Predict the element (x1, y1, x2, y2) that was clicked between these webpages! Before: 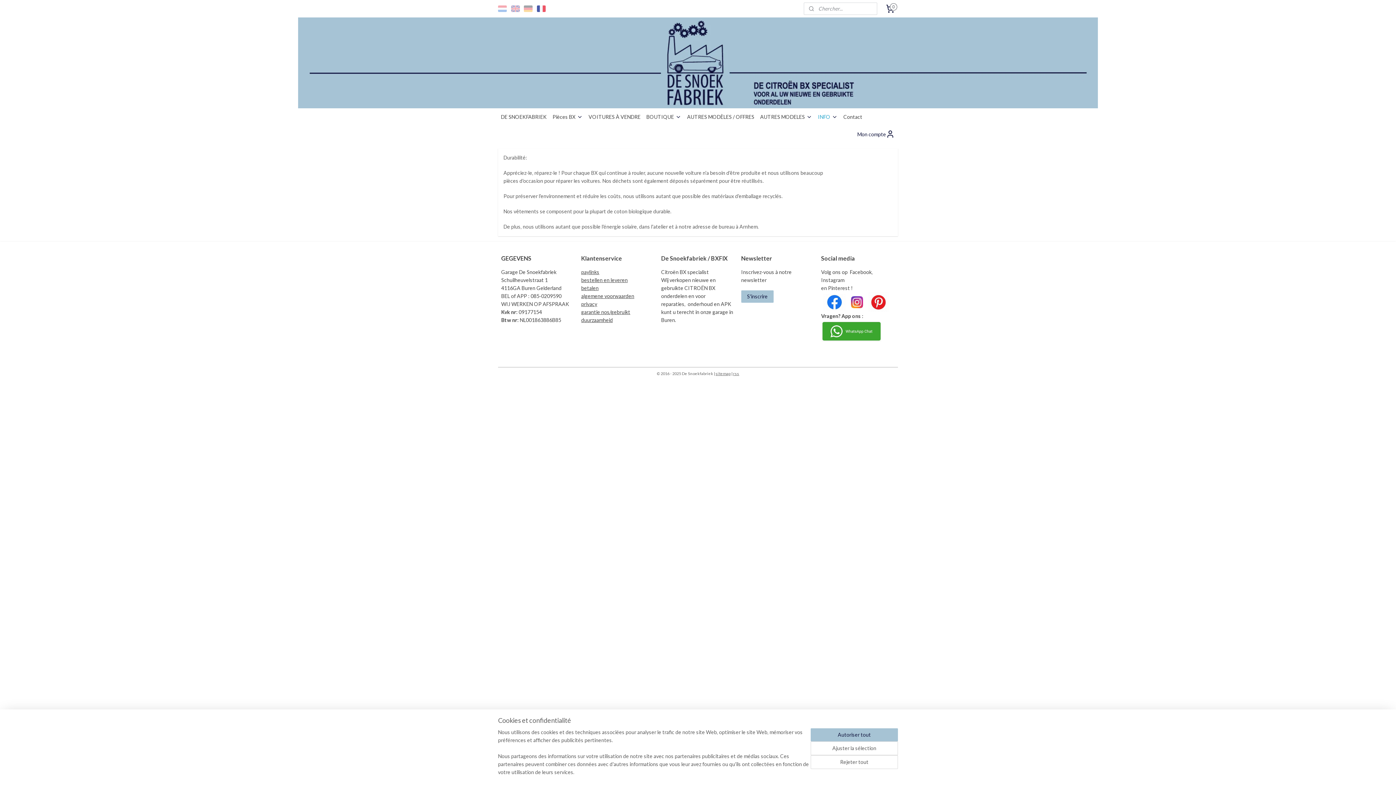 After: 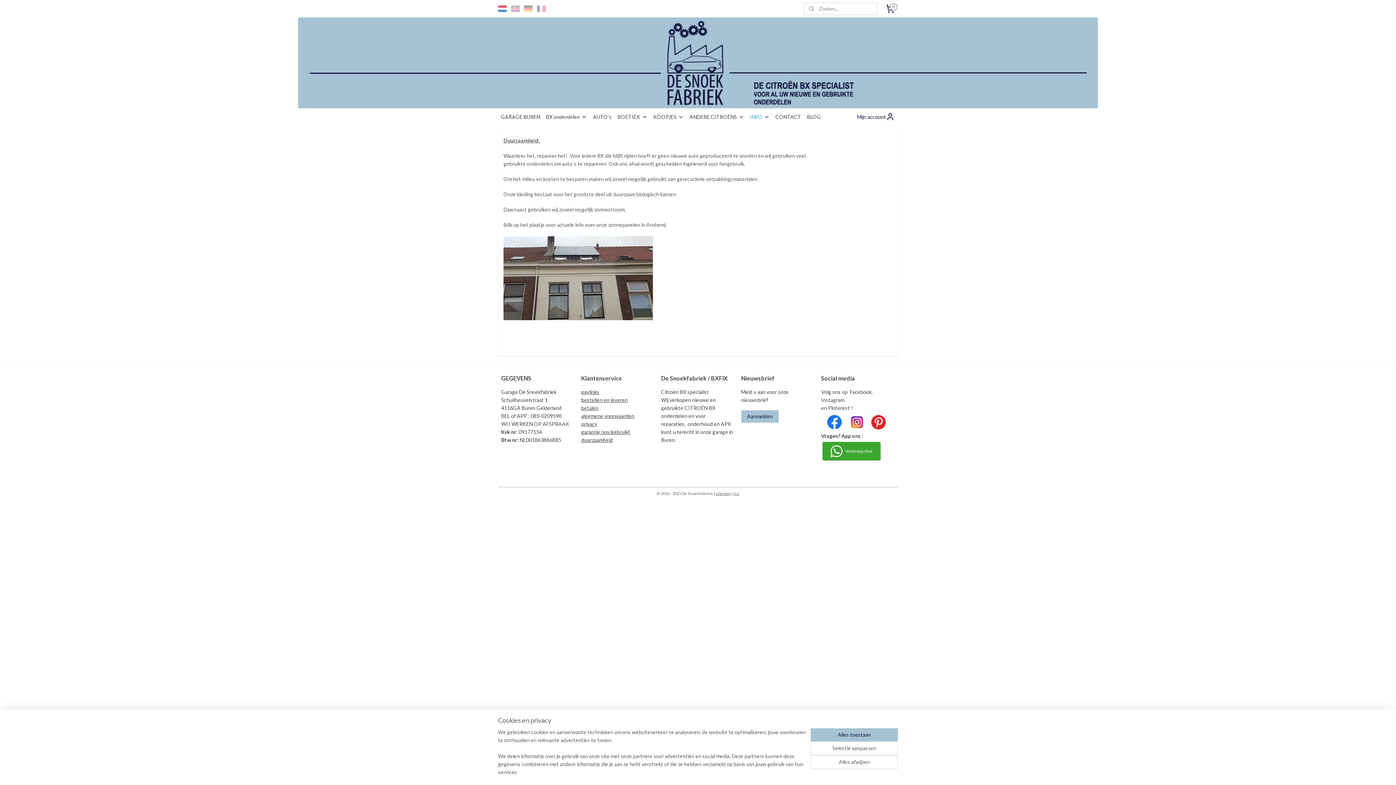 Action: label: duurzaamheid bbox: (581, 317, 613, 323)